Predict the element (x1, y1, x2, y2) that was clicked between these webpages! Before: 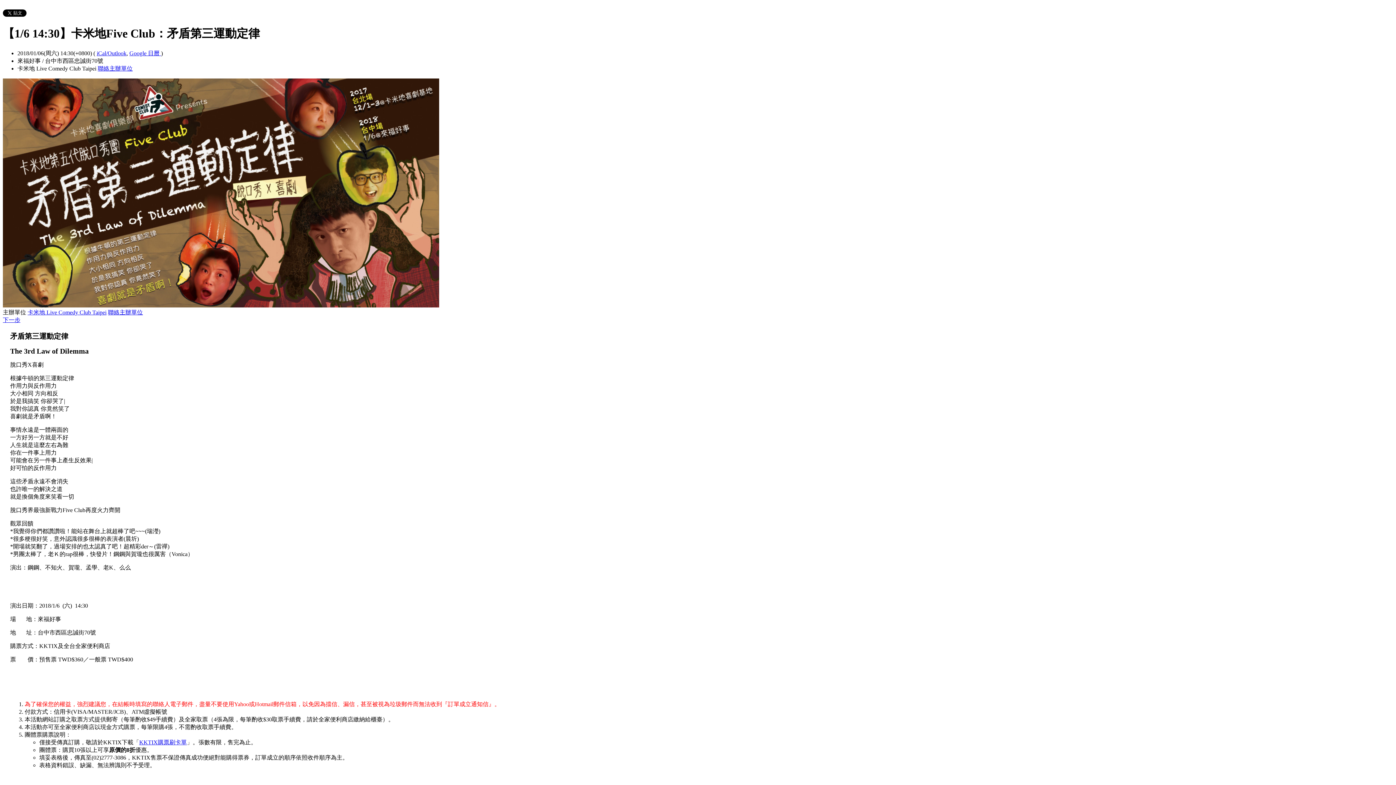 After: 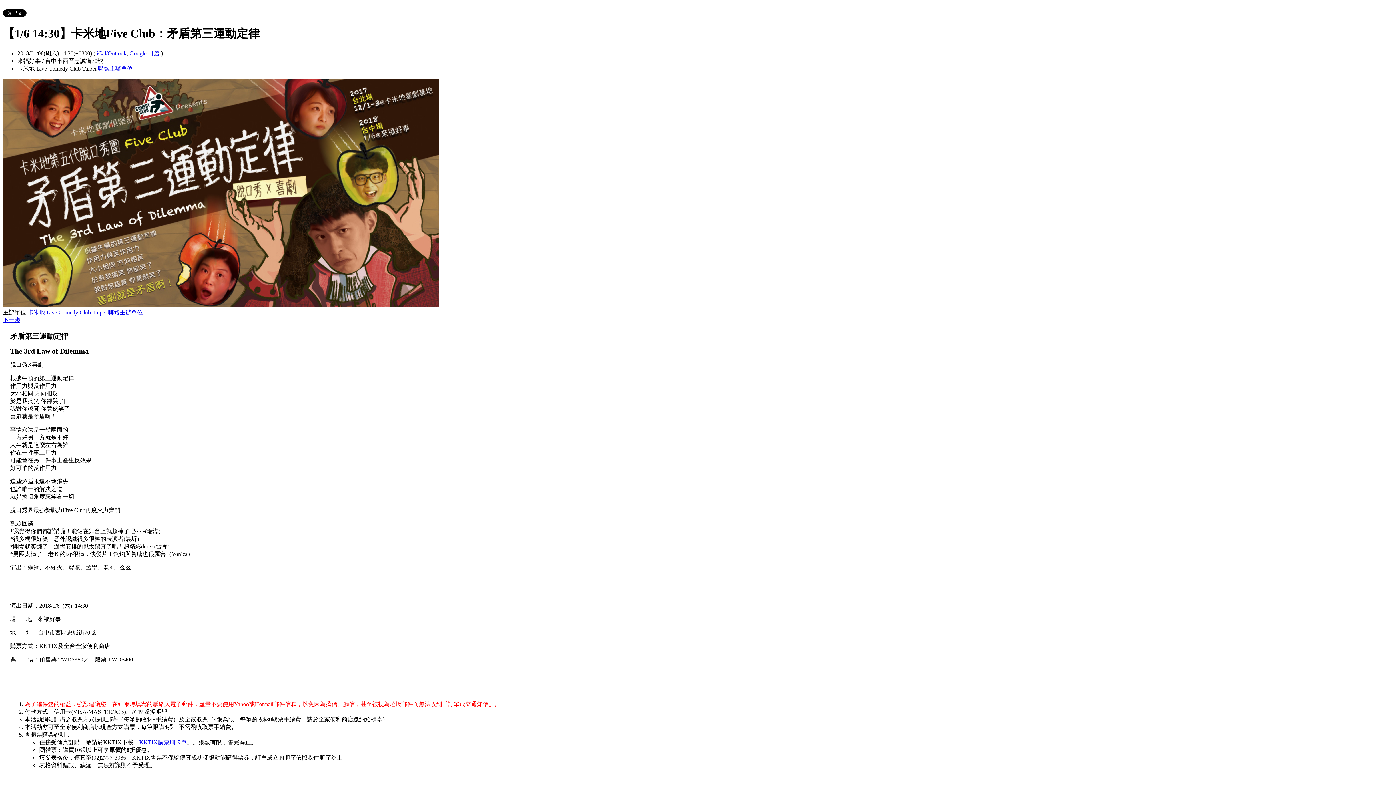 Action: bbox: (129, 50, 161, 56) label: Google 日曆 